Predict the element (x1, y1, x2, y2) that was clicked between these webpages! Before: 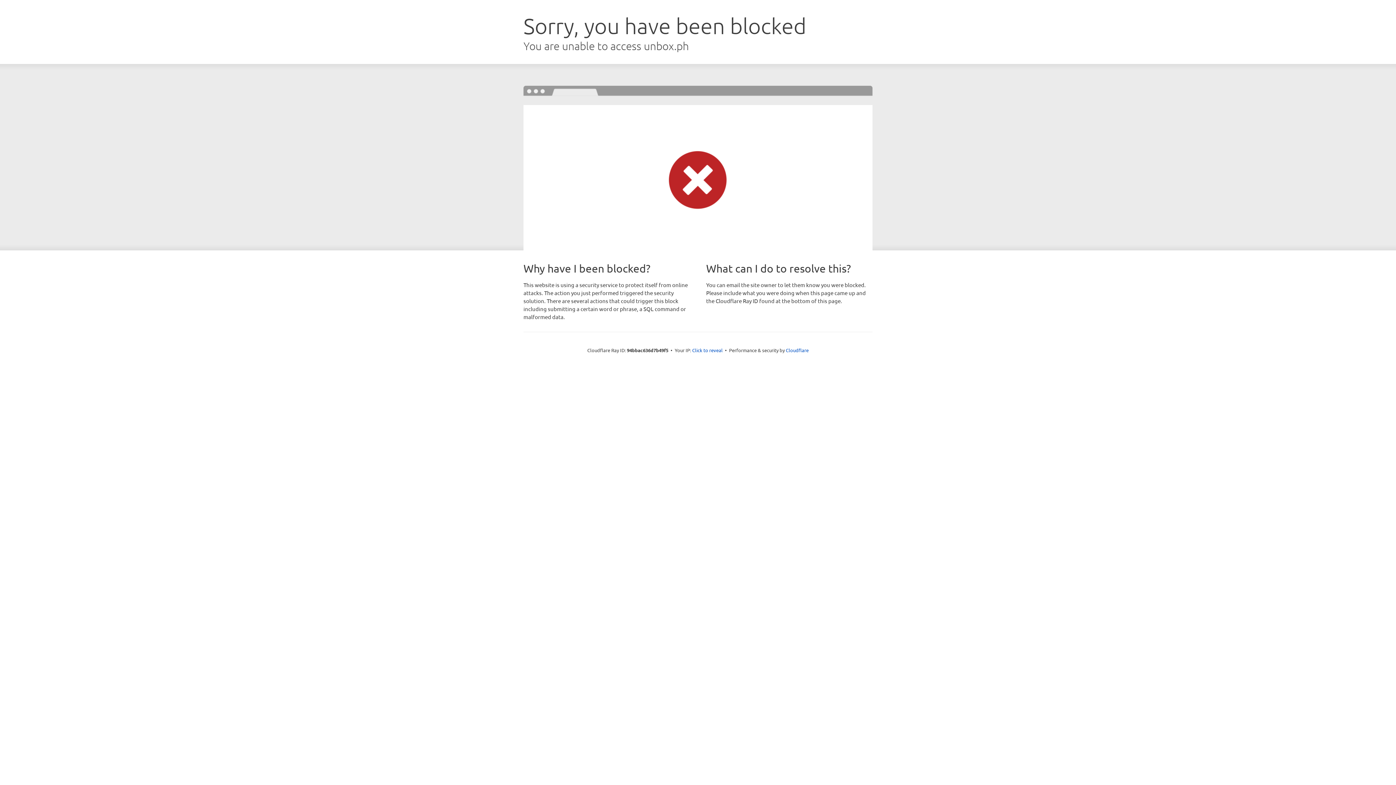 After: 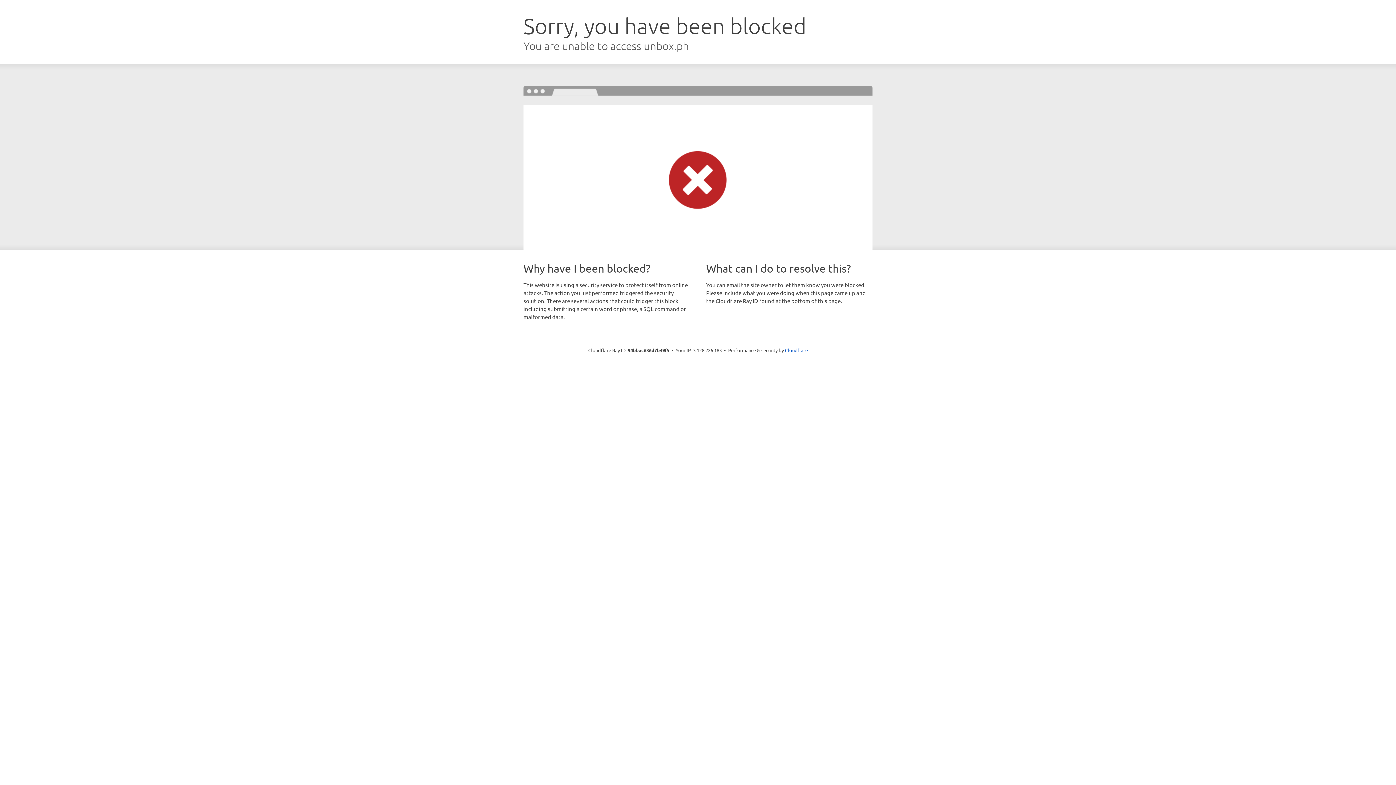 Action: bbox: (692, 346, 722, 353) label: Click to reveal